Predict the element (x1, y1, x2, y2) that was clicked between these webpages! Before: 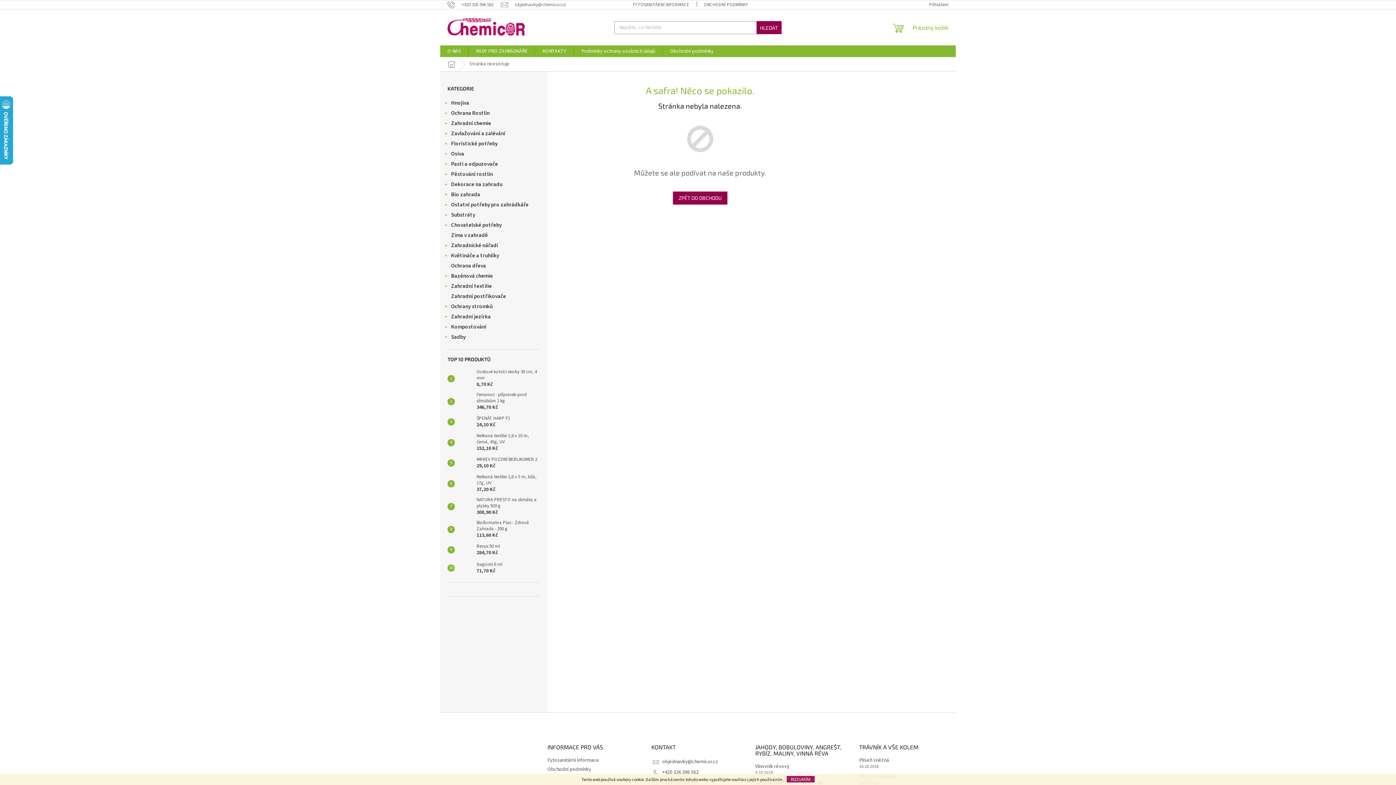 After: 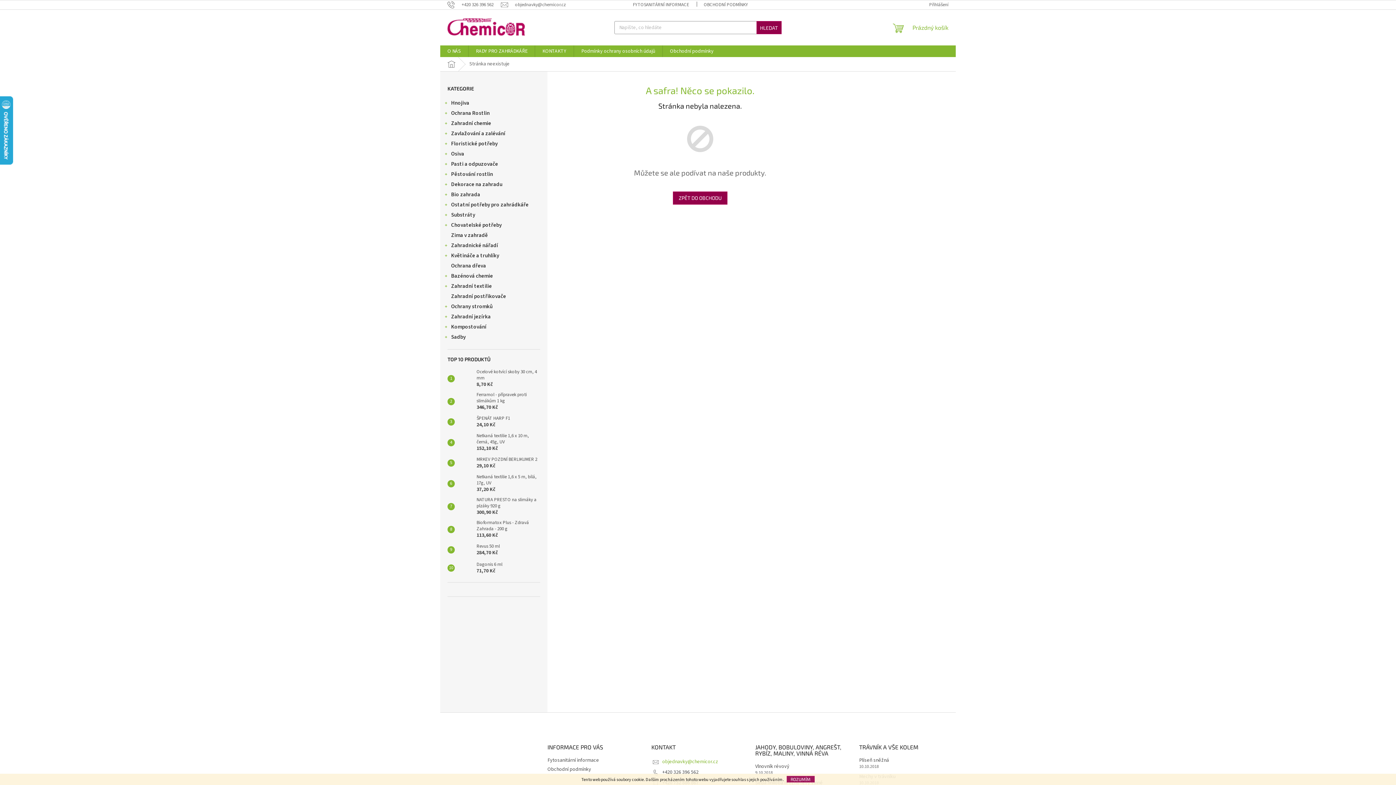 Action: label: objednavky@chemicor.cz bbox: (662, 758, 718, 765)